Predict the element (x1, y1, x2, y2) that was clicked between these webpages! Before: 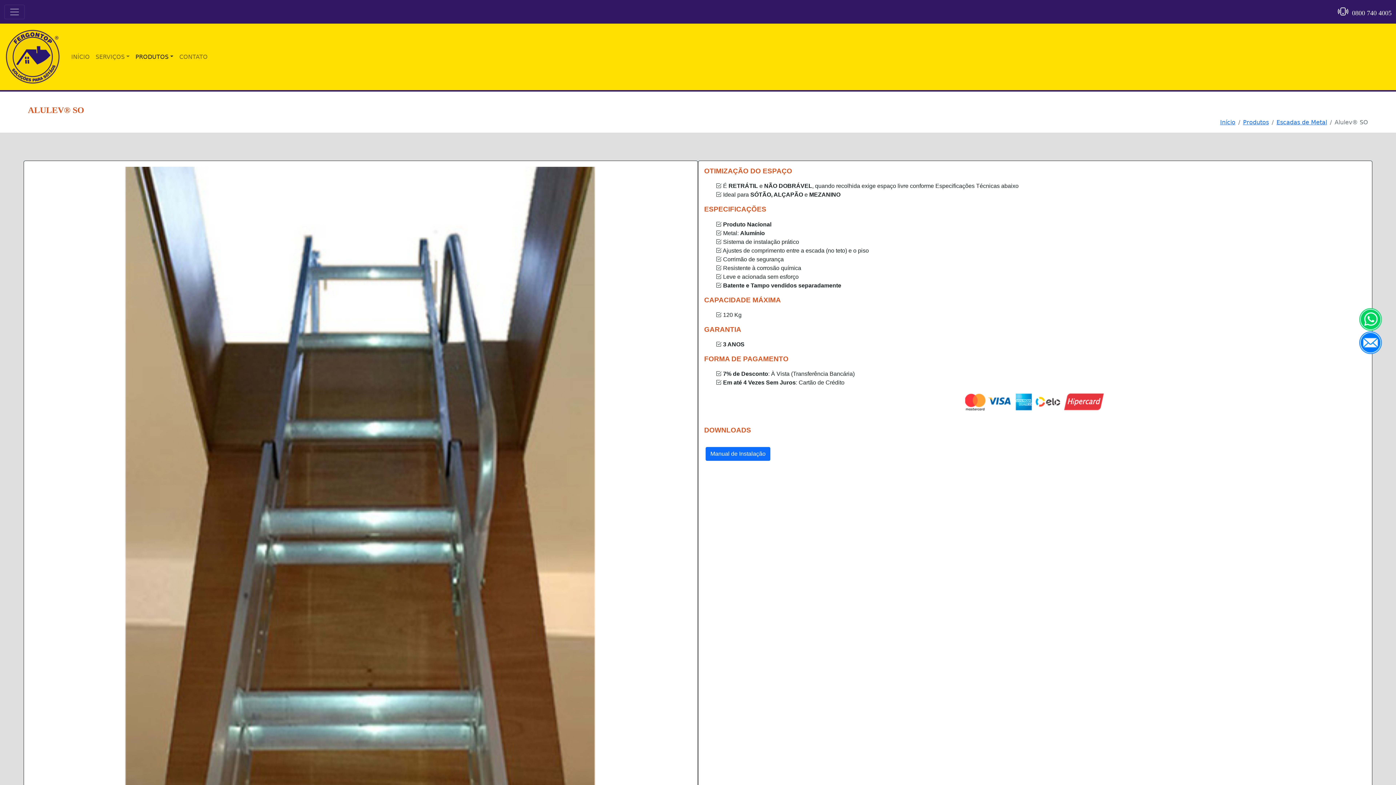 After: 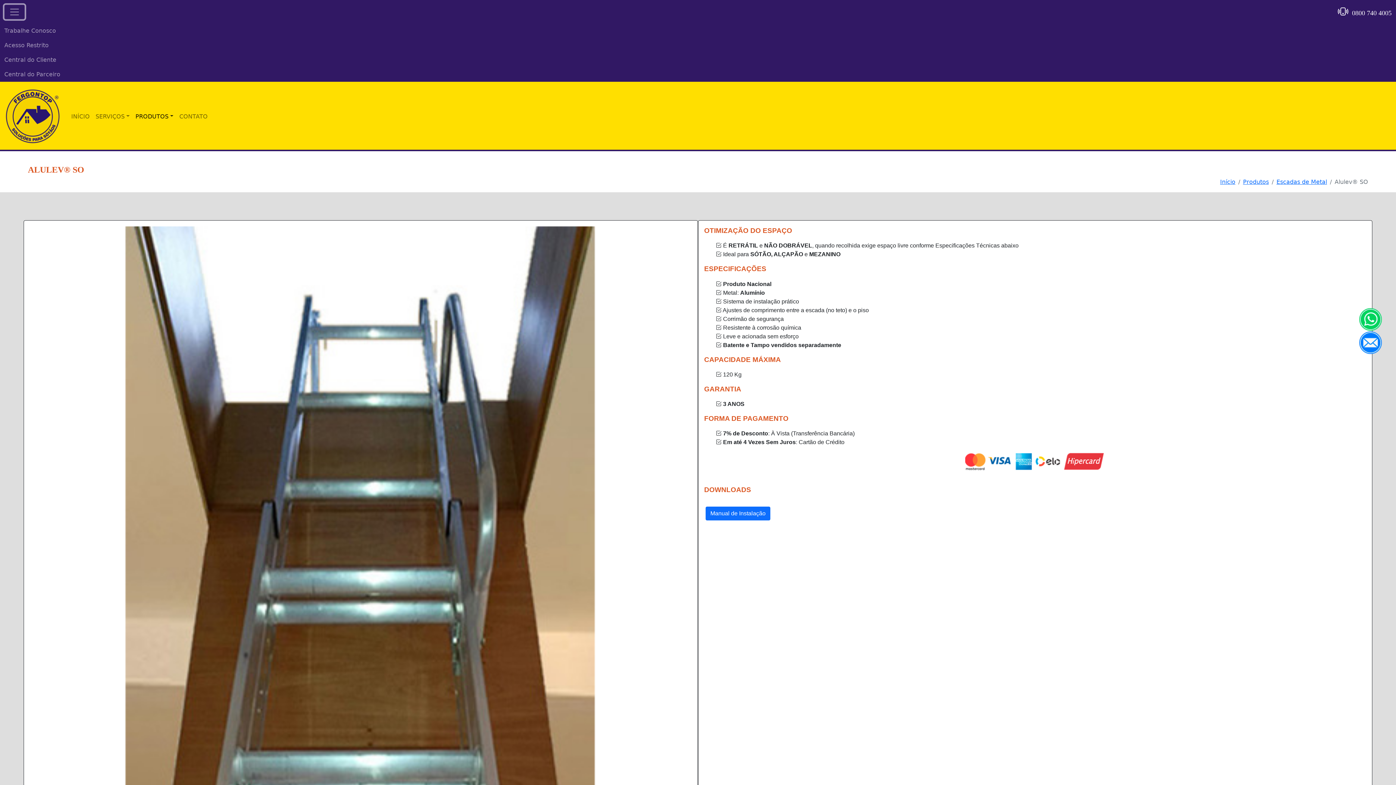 Action: label: Toggle navigation bbox: (4, 4, 24, 19)